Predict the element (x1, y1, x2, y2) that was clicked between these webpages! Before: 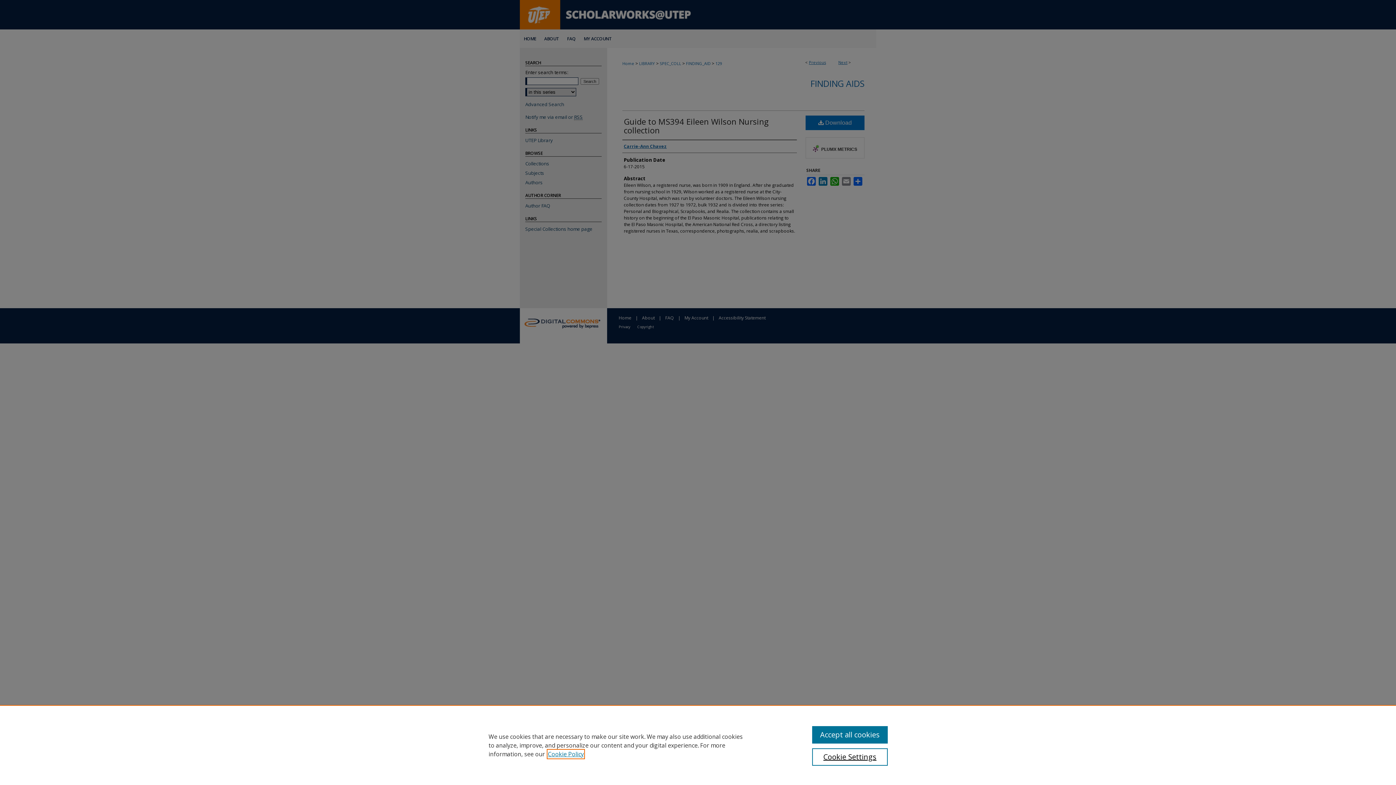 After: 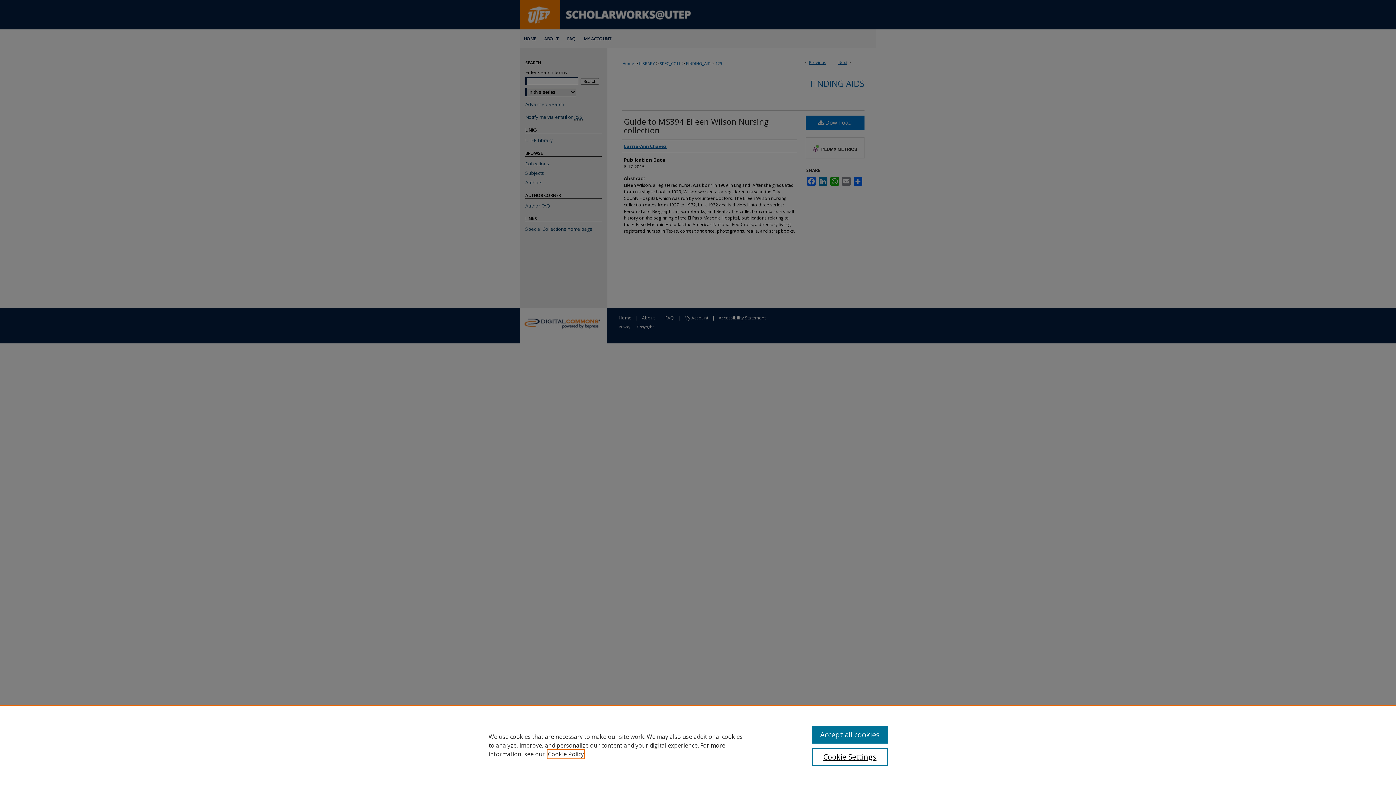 Action: bbox: (548, 750, 584, 758) label: , opens in a new tab